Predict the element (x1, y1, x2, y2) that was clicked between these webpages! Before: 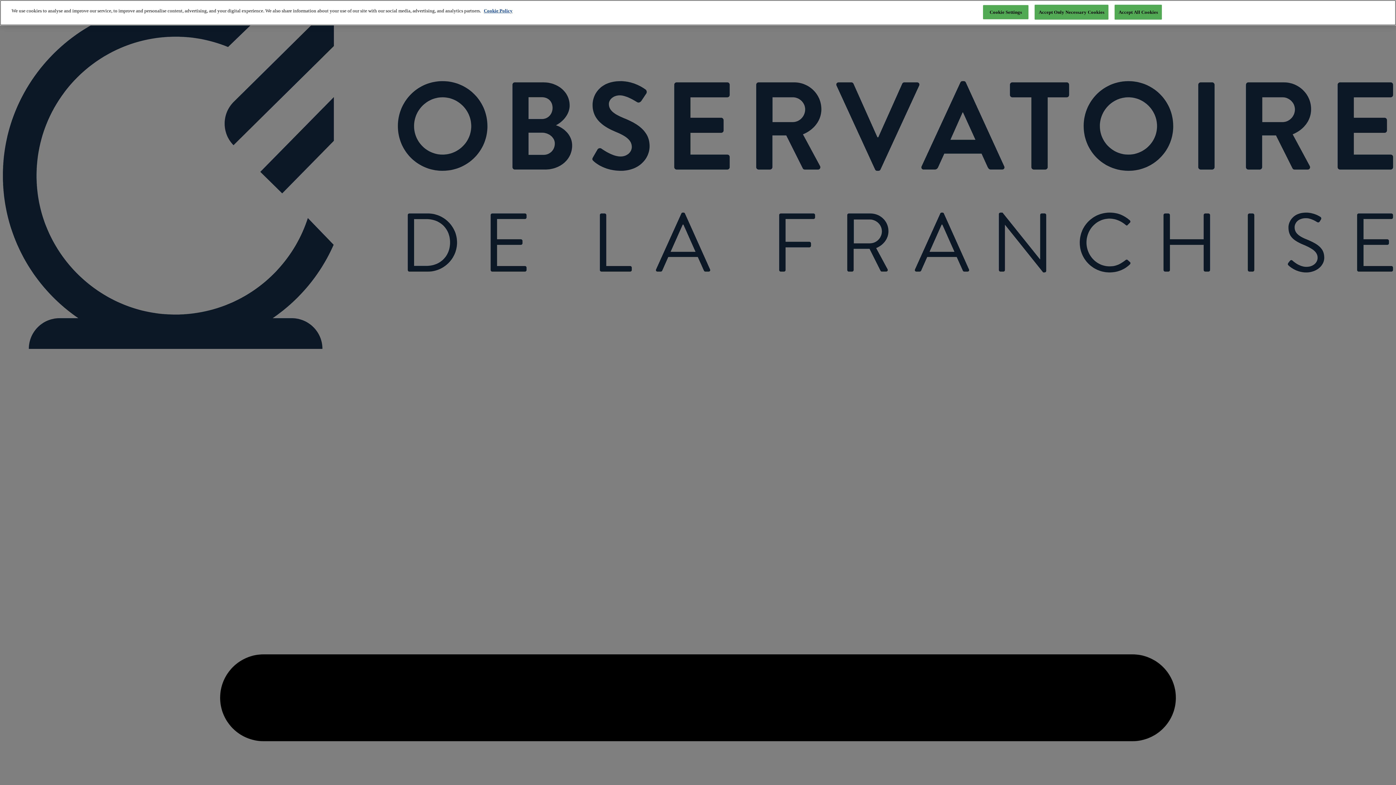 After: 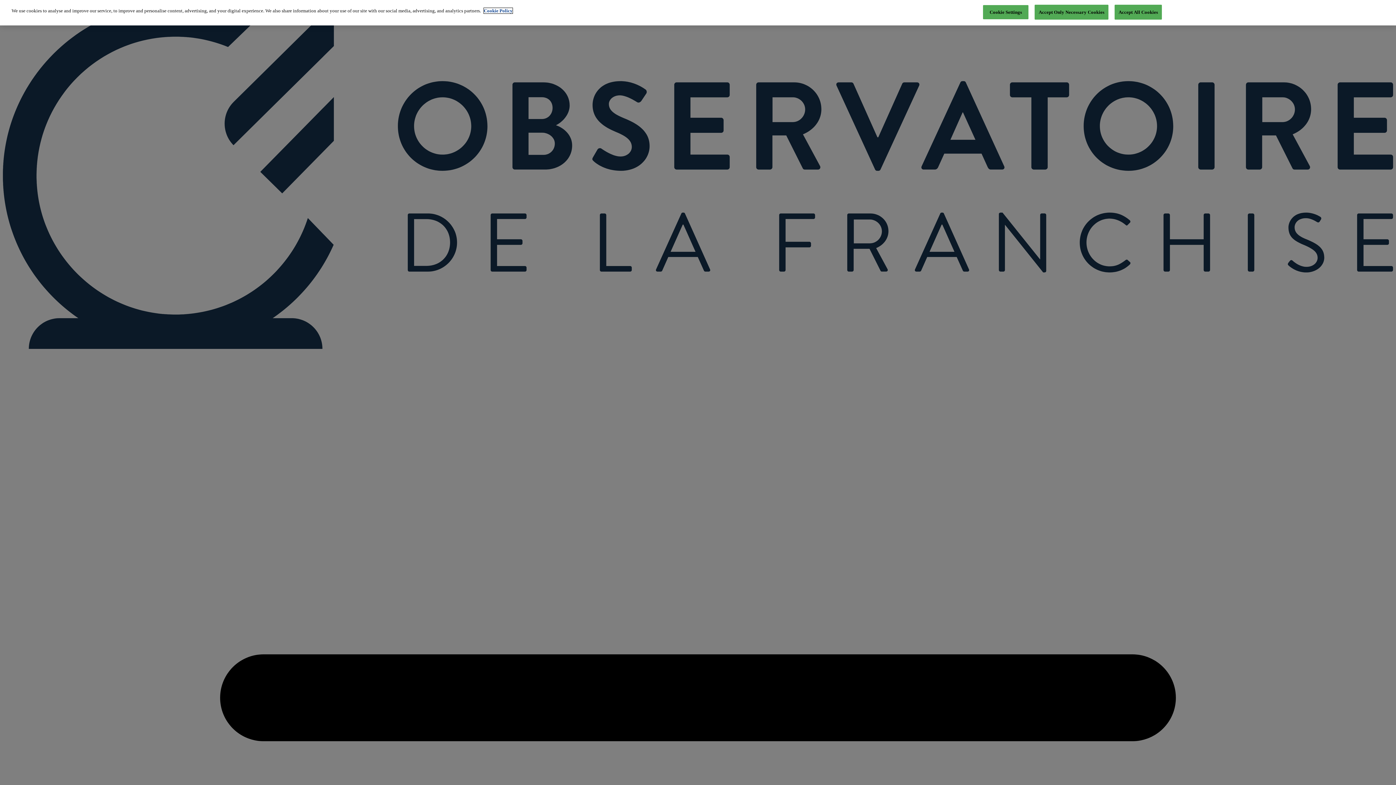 Action: label: More information about your privacy, opens in a new tab bbox: (484, 8, 512, 13)